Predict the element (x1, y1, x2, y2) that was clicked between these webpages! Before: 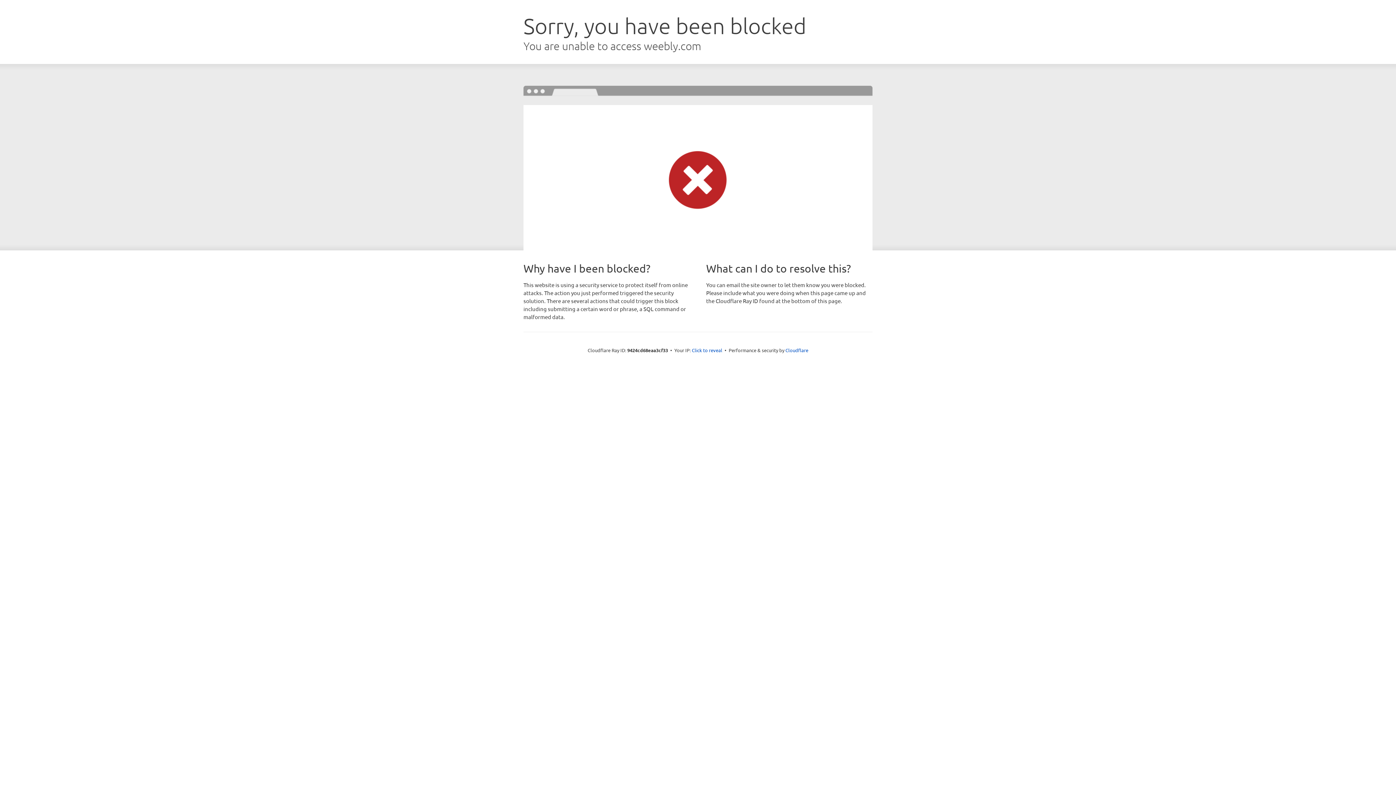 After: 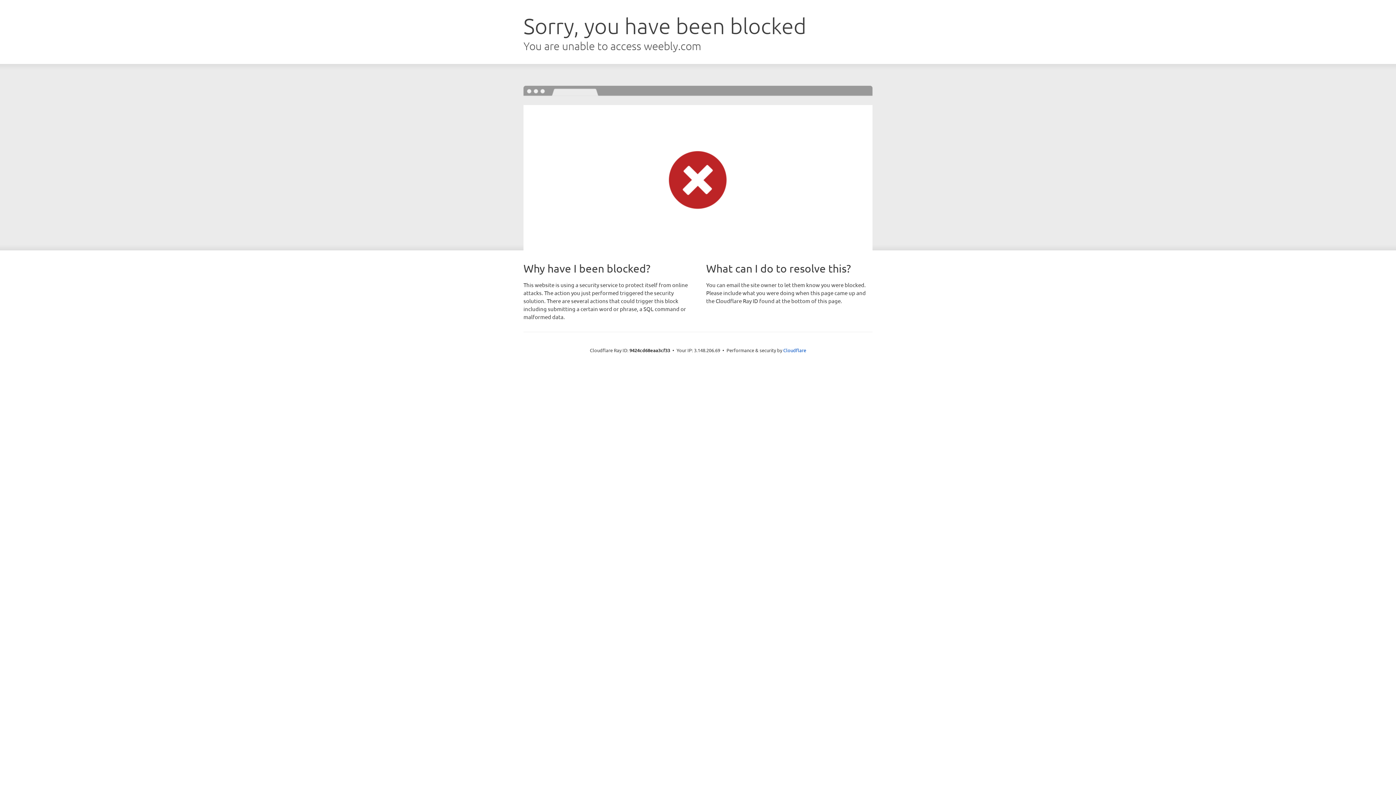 Action: bbox: (692, 346, 722, 353) label: Click to reveal